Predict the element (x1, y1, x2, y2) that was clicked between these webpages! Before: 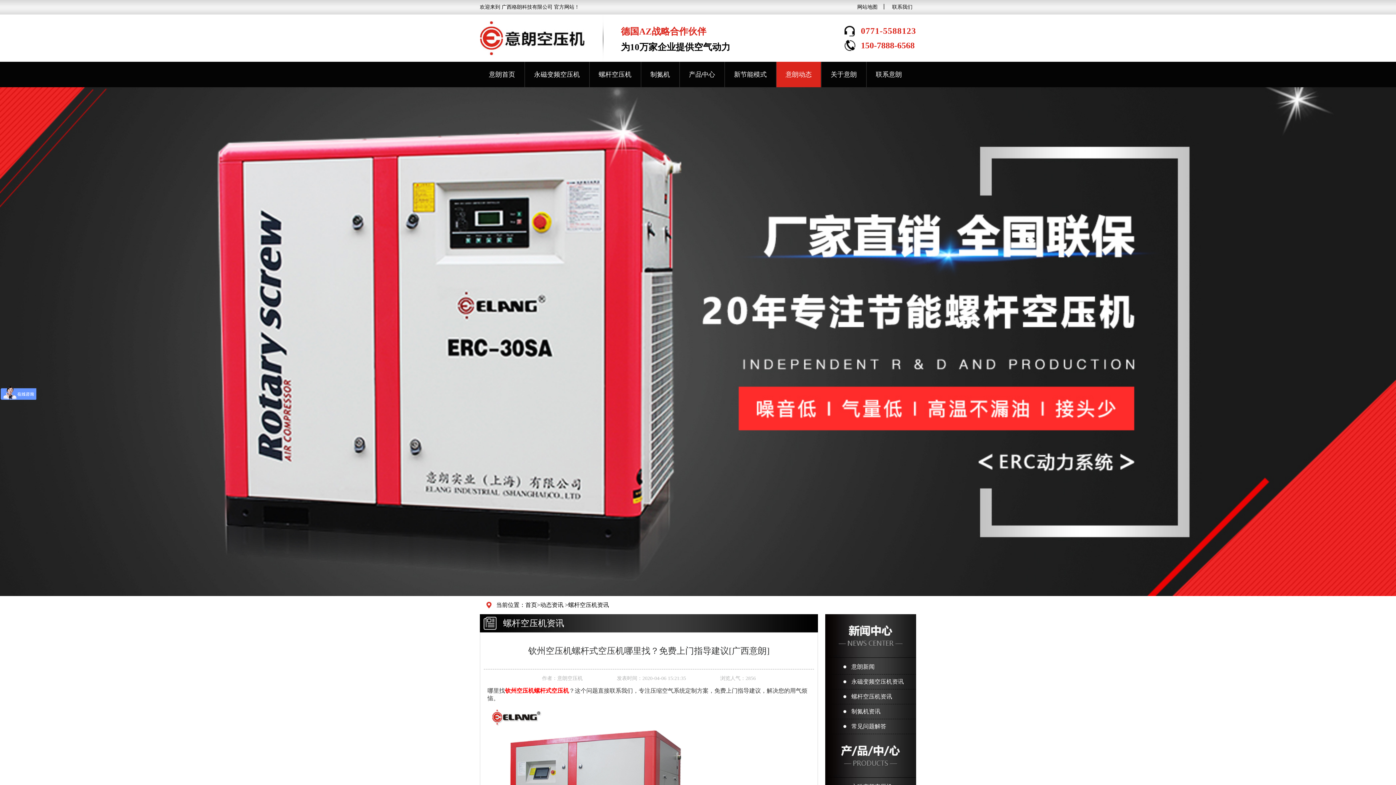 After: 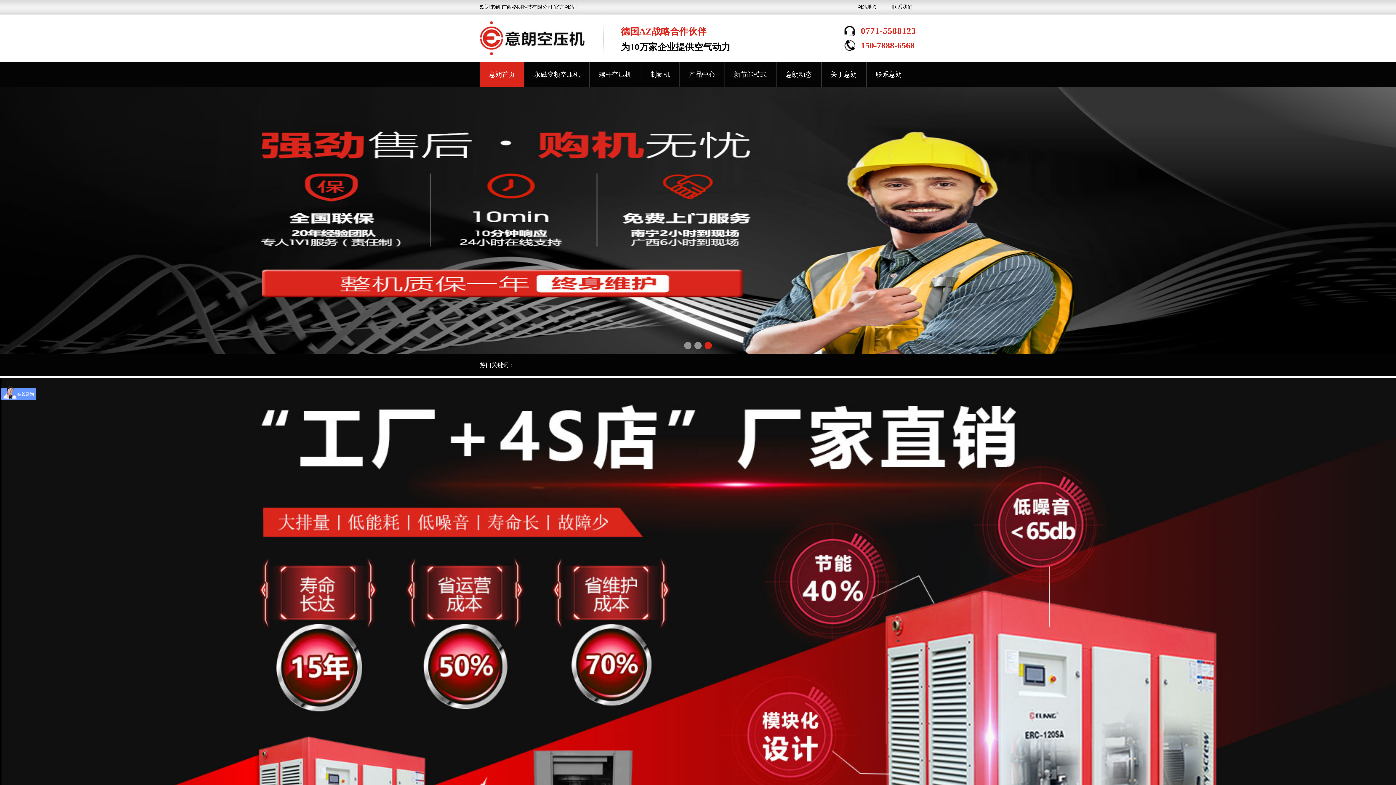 Action: label: 意朗首页 bbox: (480, 61, 524, 87)